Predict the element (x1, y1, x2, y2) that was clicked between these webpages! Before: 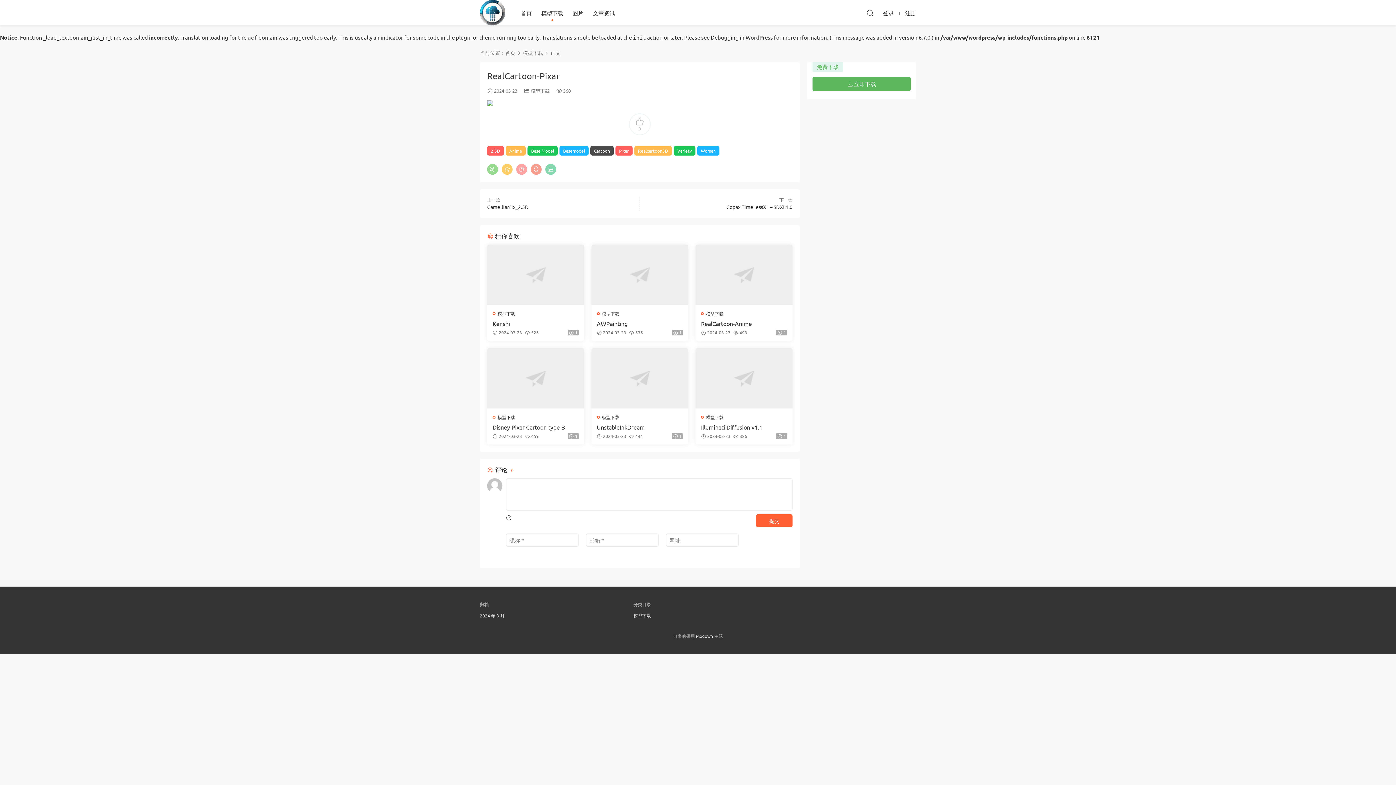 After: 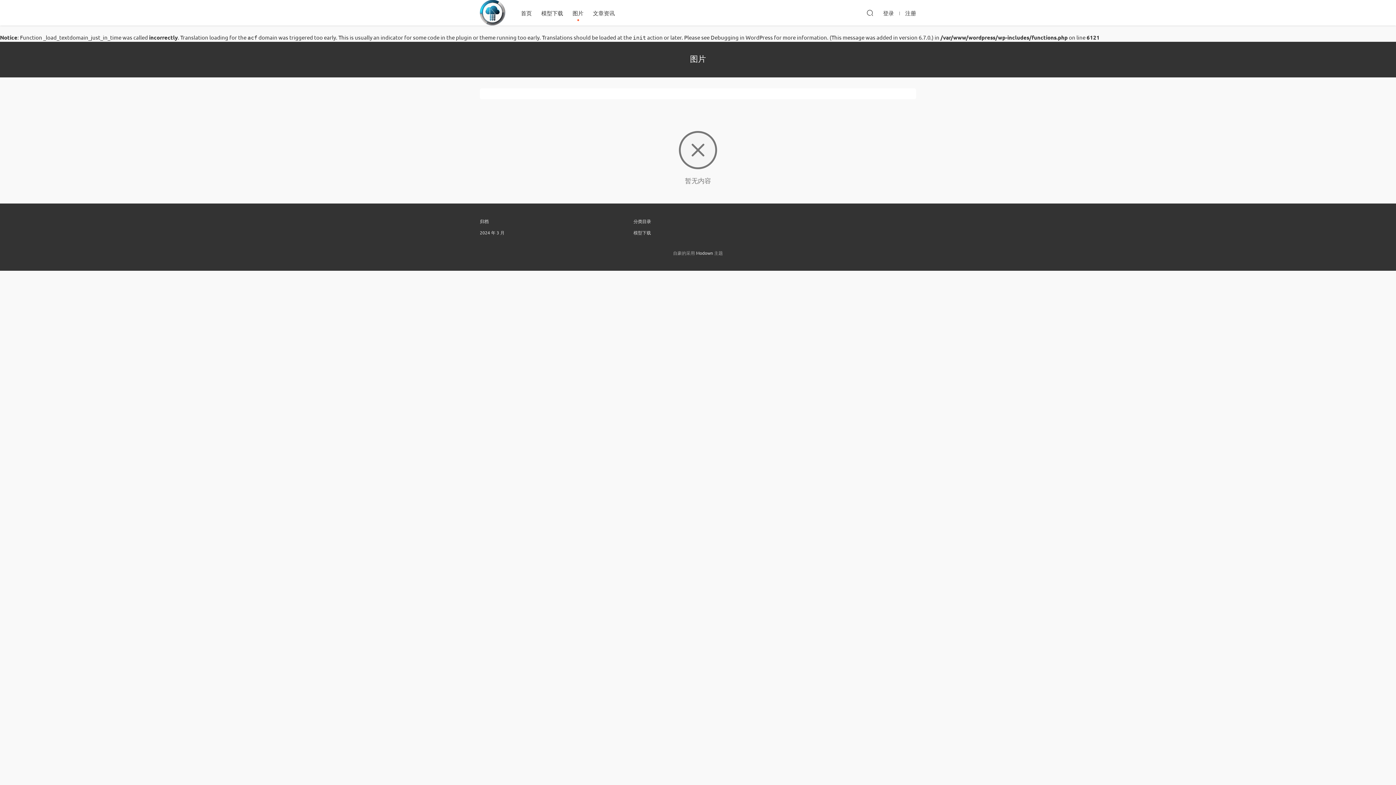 Action: bbox: (568, 0, 588, 25) label: 图片